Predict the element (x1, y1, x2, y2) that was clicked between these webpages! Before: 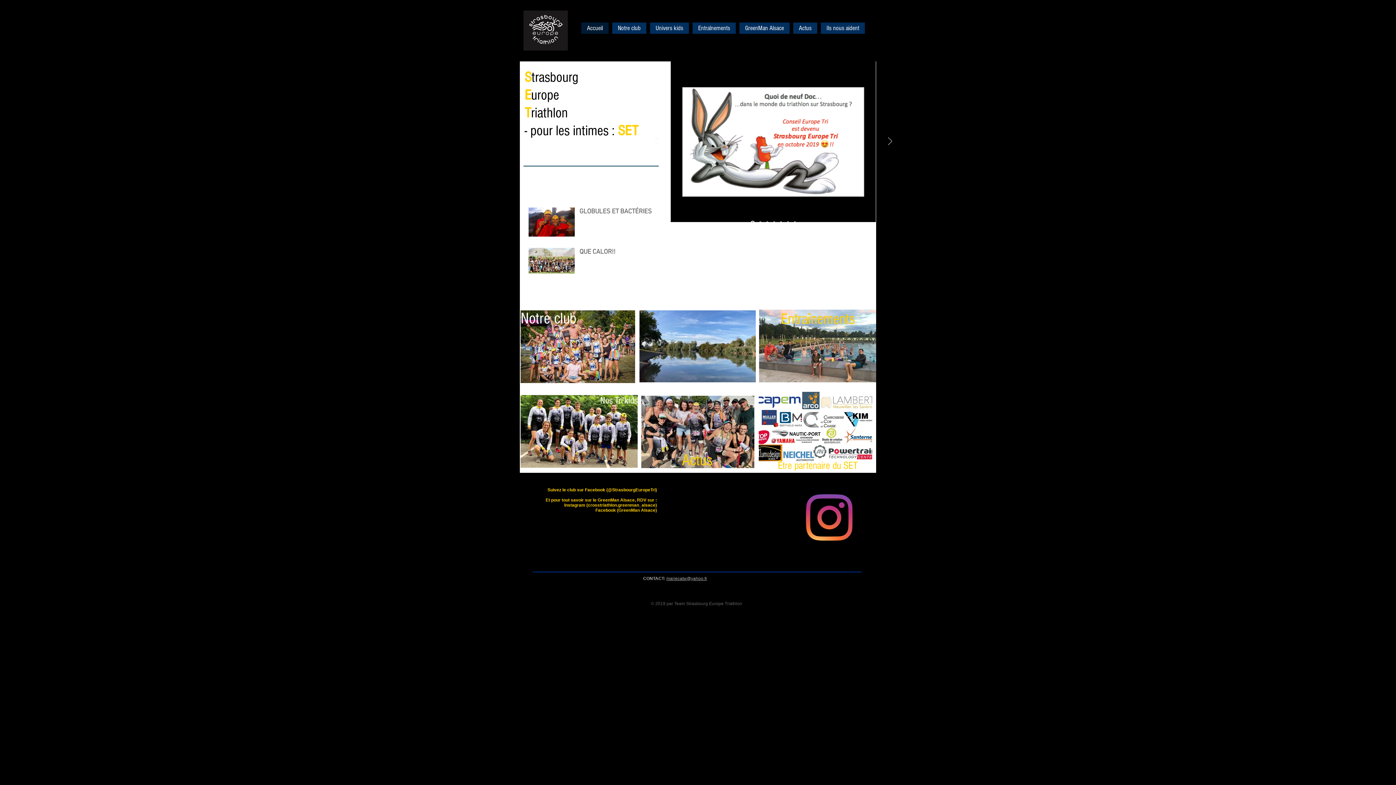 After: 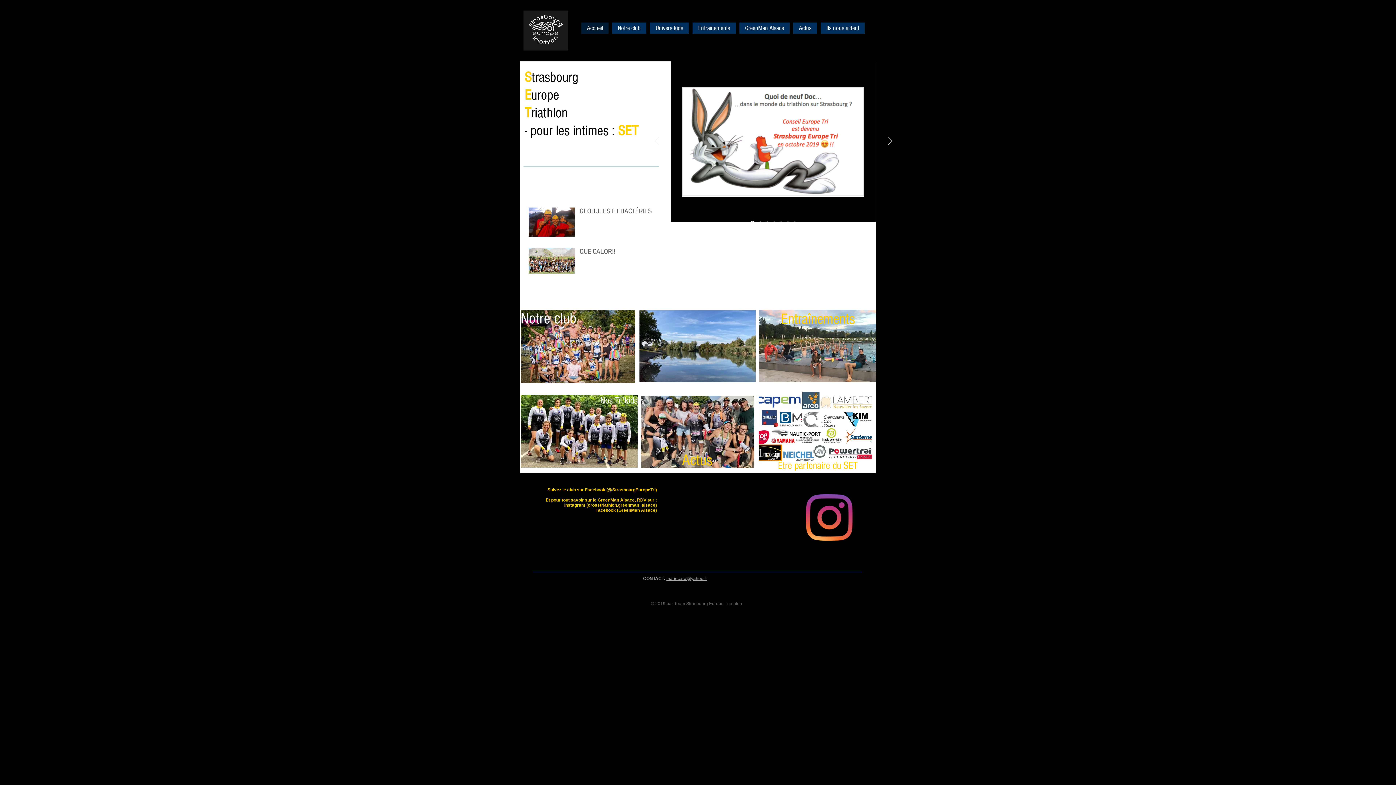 Action: label: Instagram bbox: (806, 494, 852, 541)